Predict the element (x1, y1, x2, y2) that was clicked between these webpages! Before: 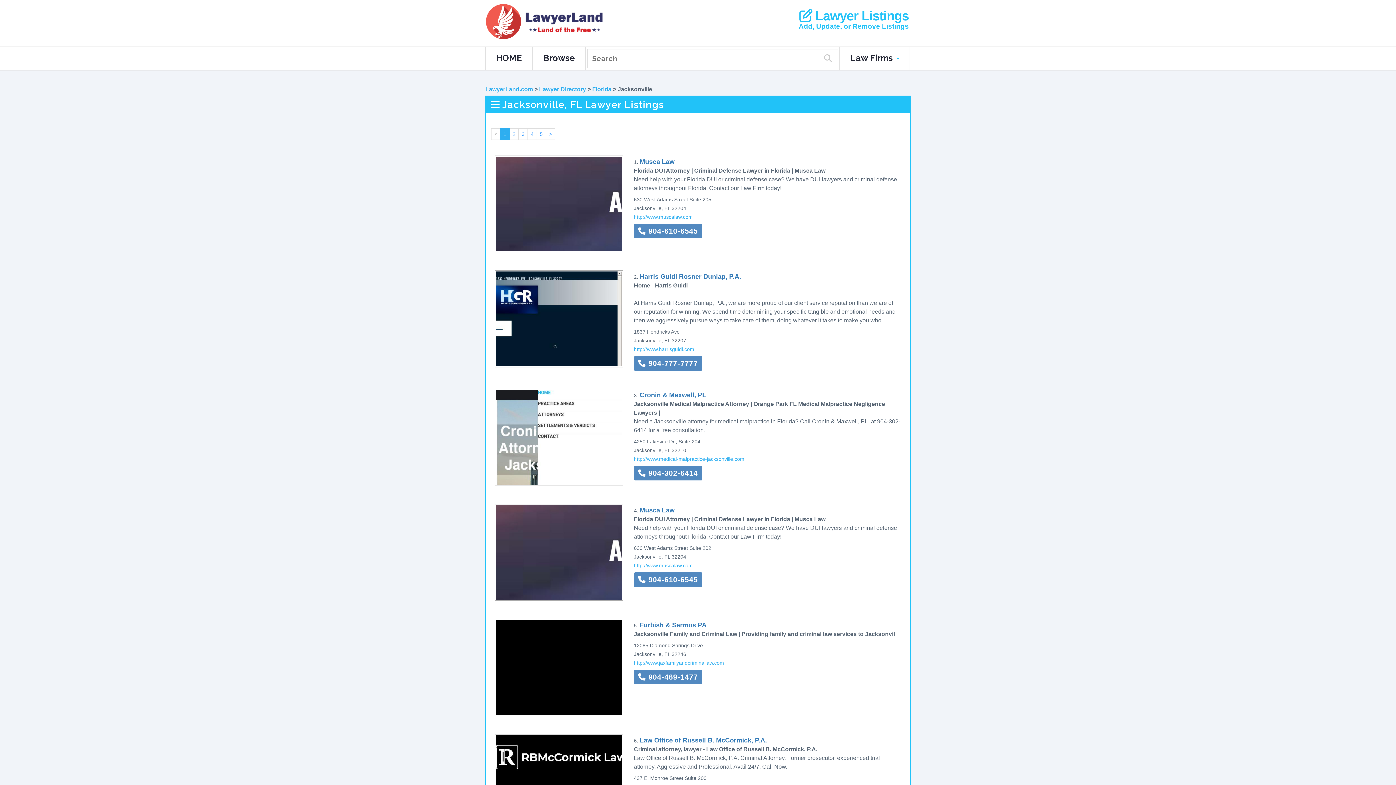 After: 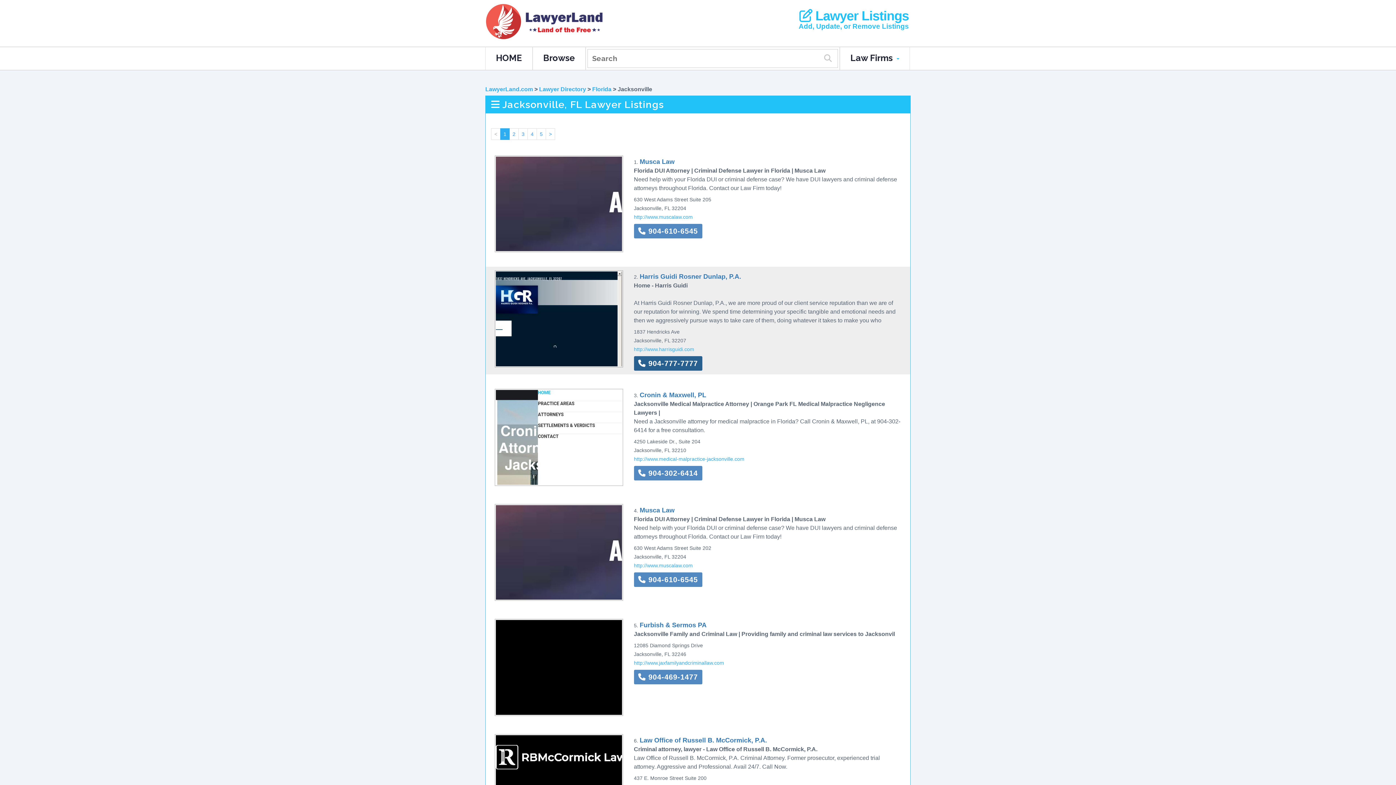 Action: bbox: (634, 356, 702, 371) label:  904-777-7777